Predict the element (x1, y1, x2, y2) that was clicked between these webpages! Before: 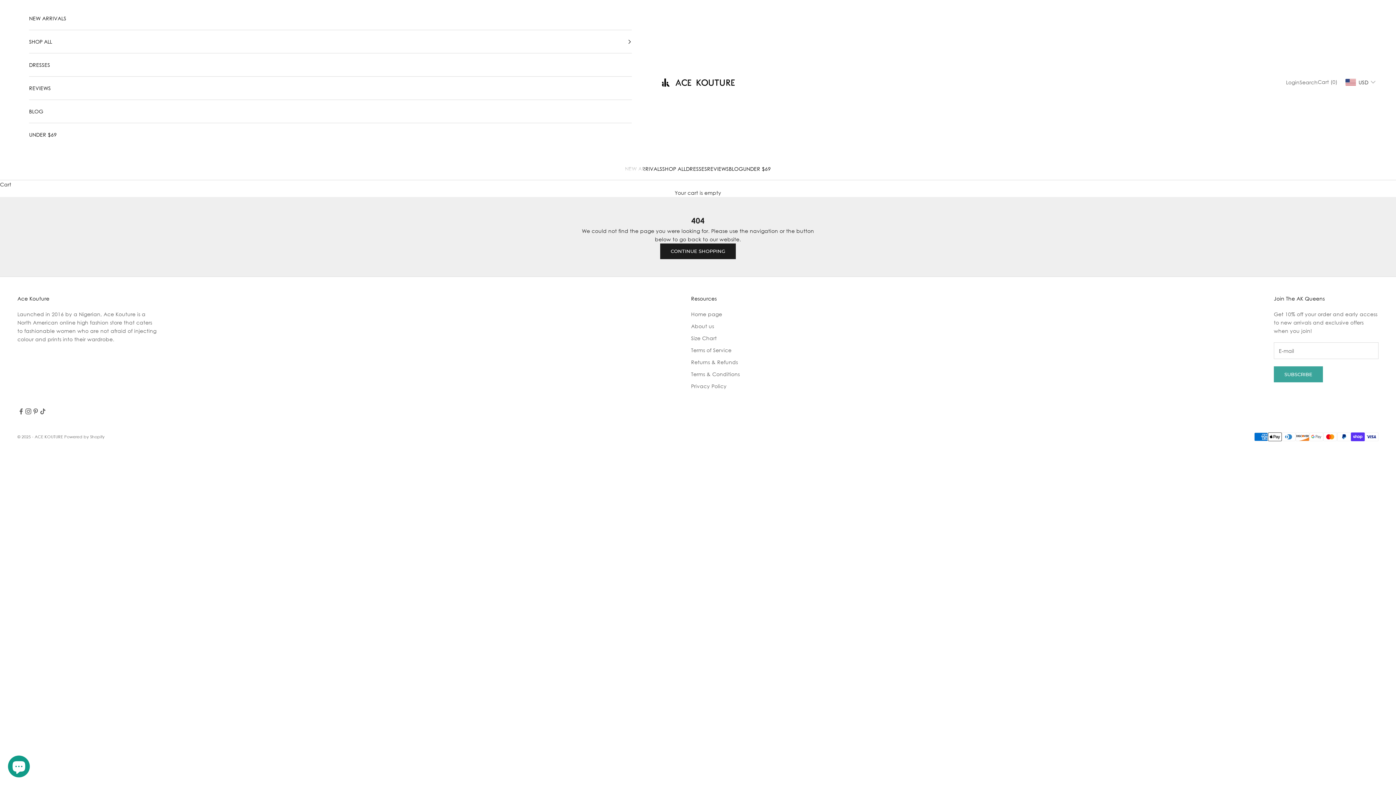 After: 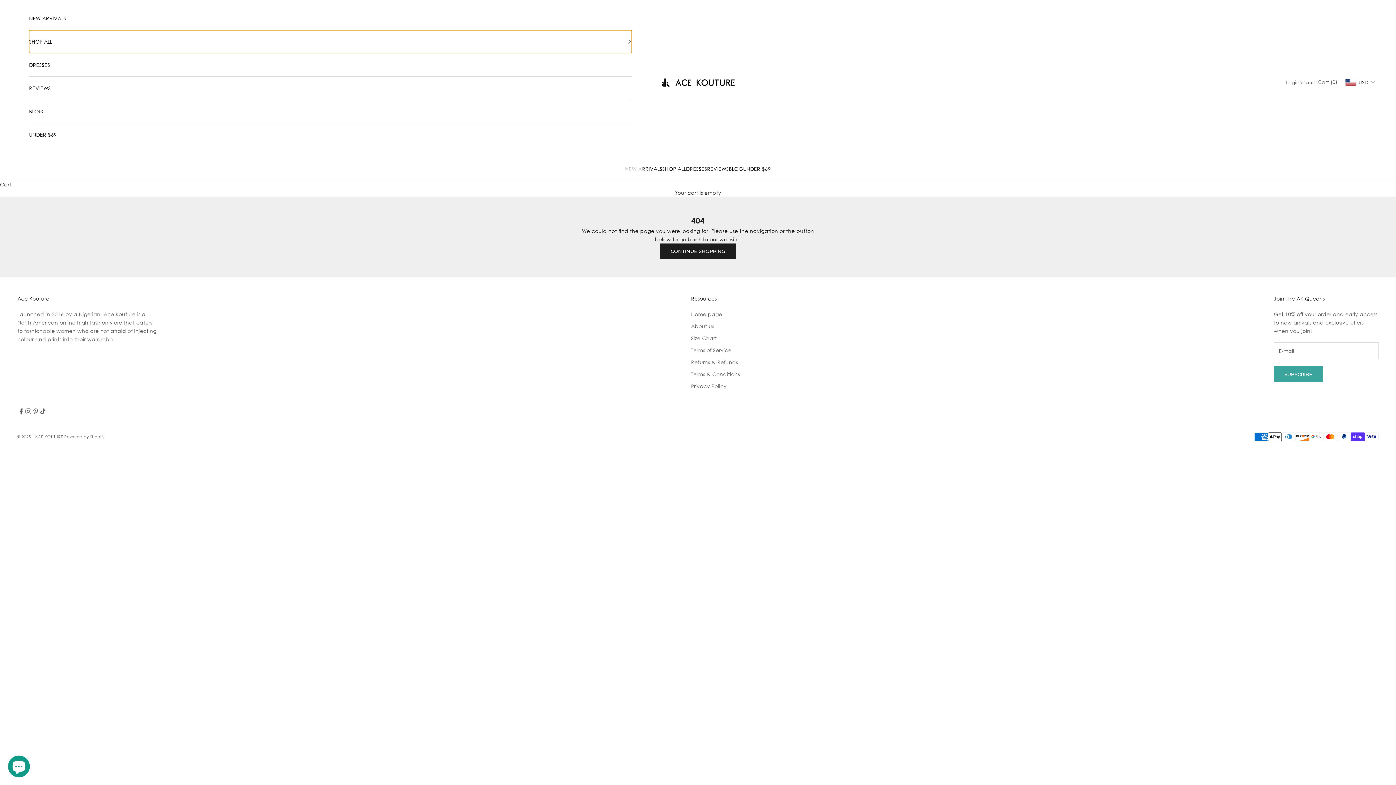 Action: label: SHOP ALL bbox: (29, 30, 632, 53)